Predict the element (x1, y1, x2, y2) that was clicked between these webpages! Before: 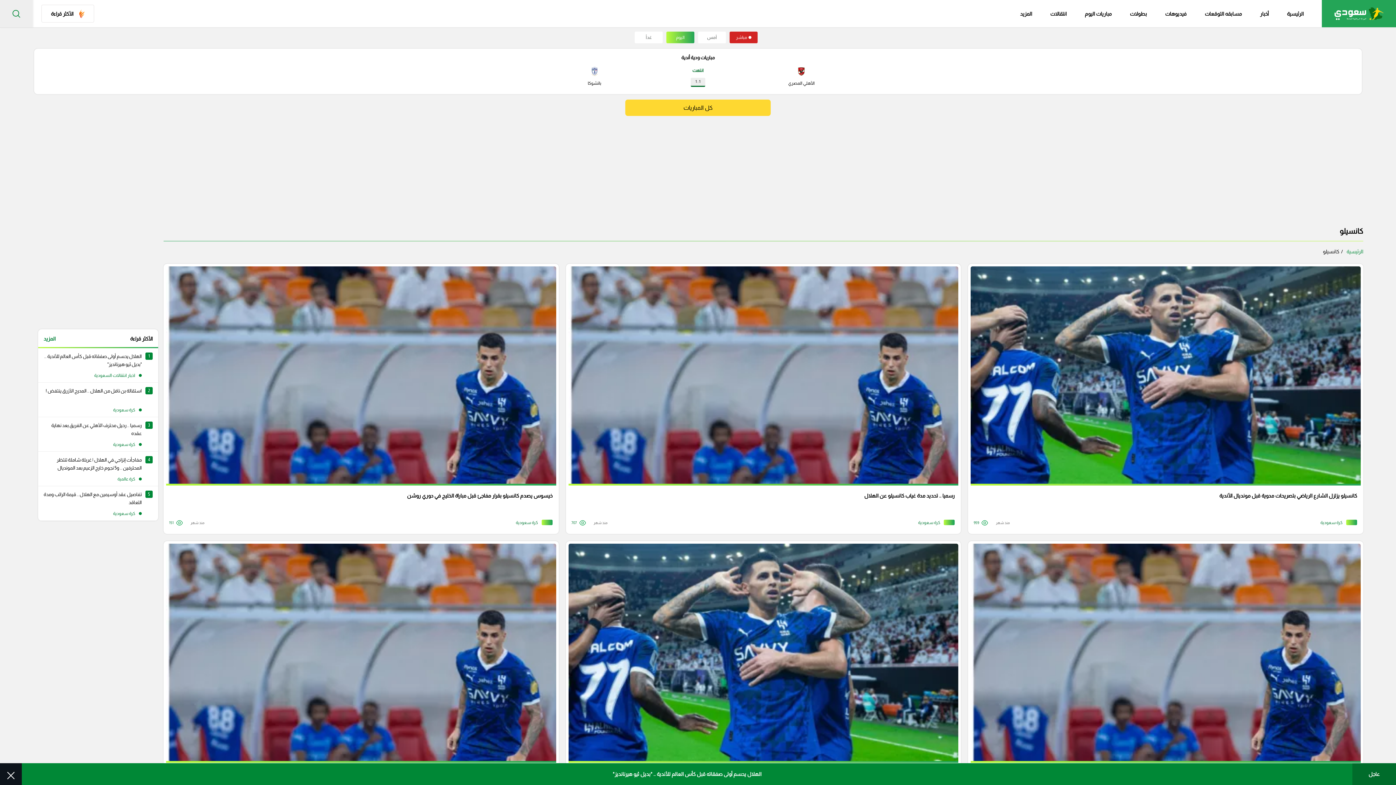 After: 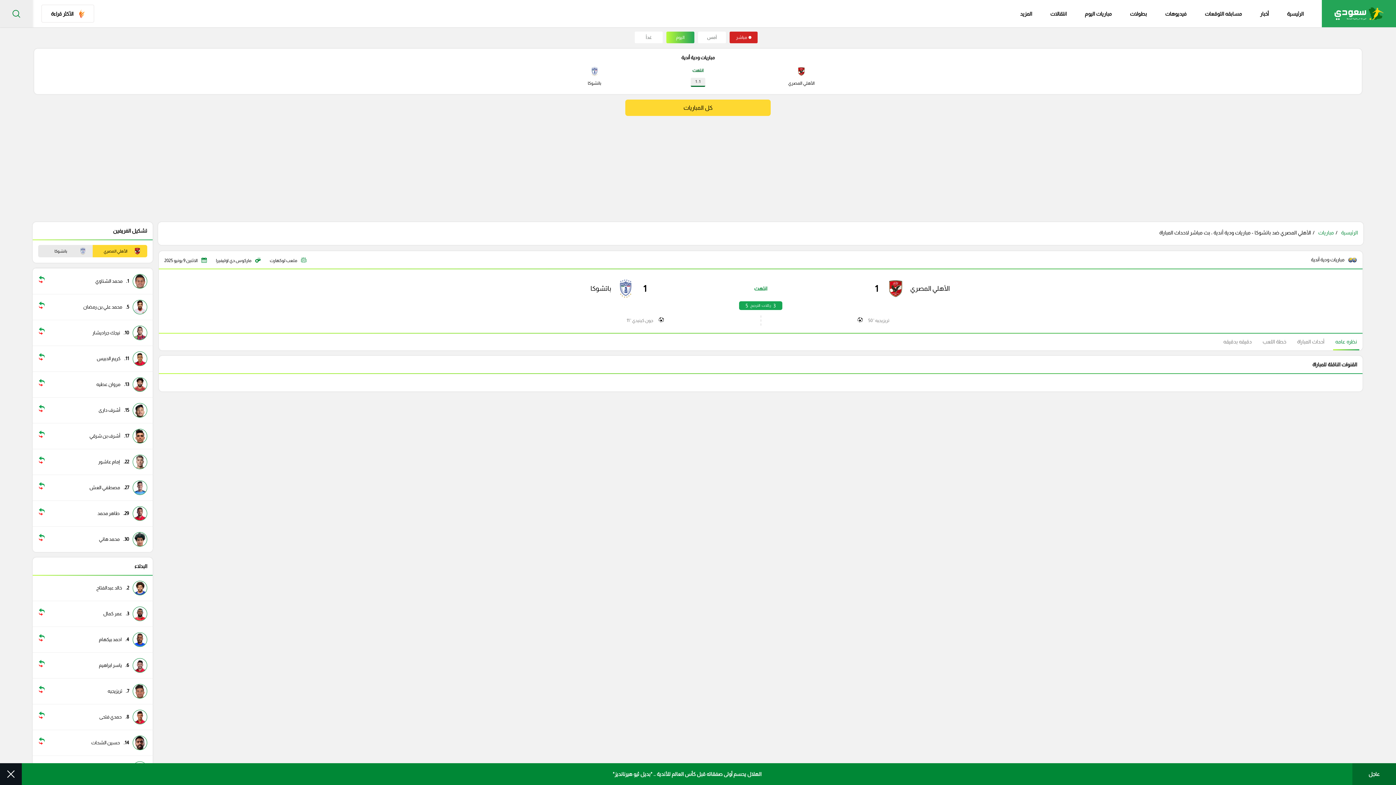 Action: label: انتهت
1 : 1 bbox: (690, 66, 705, 86)